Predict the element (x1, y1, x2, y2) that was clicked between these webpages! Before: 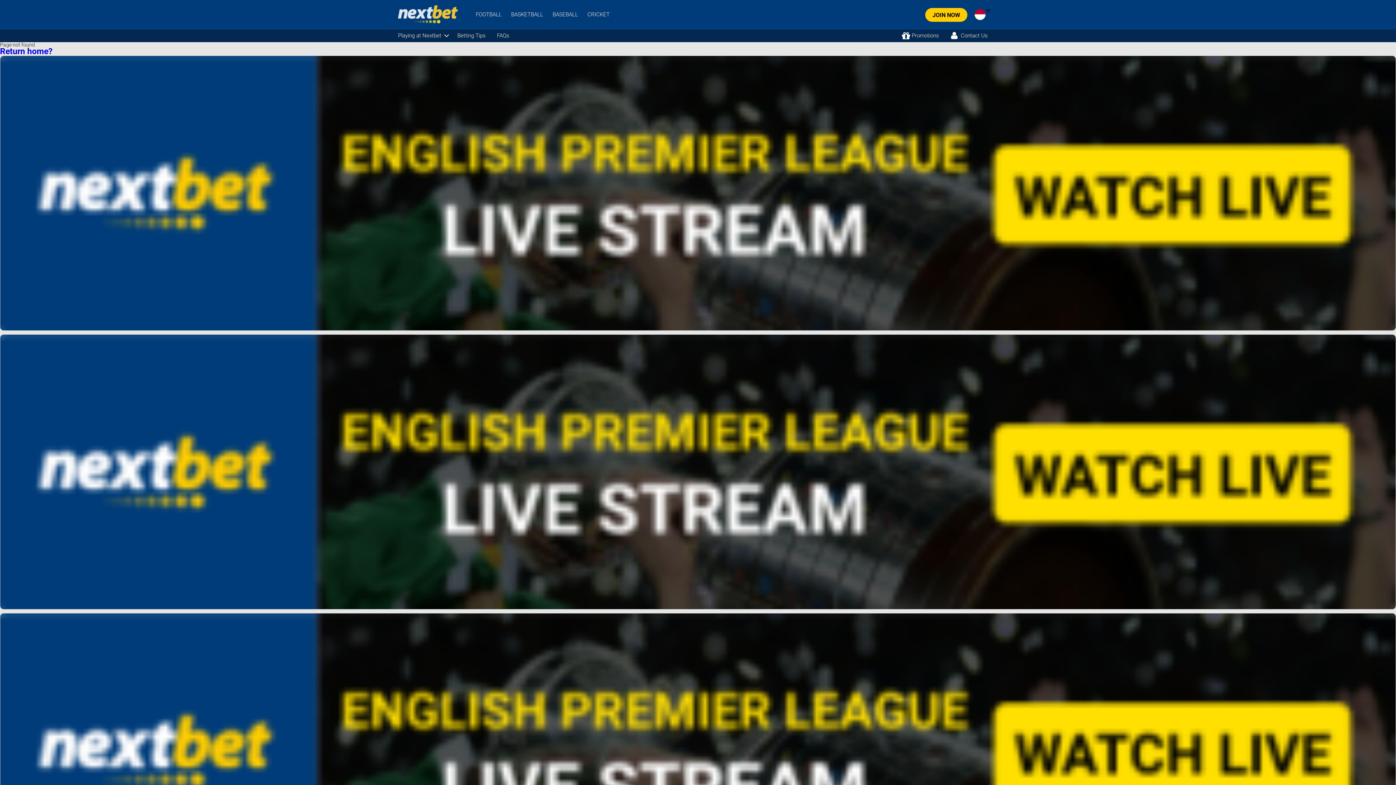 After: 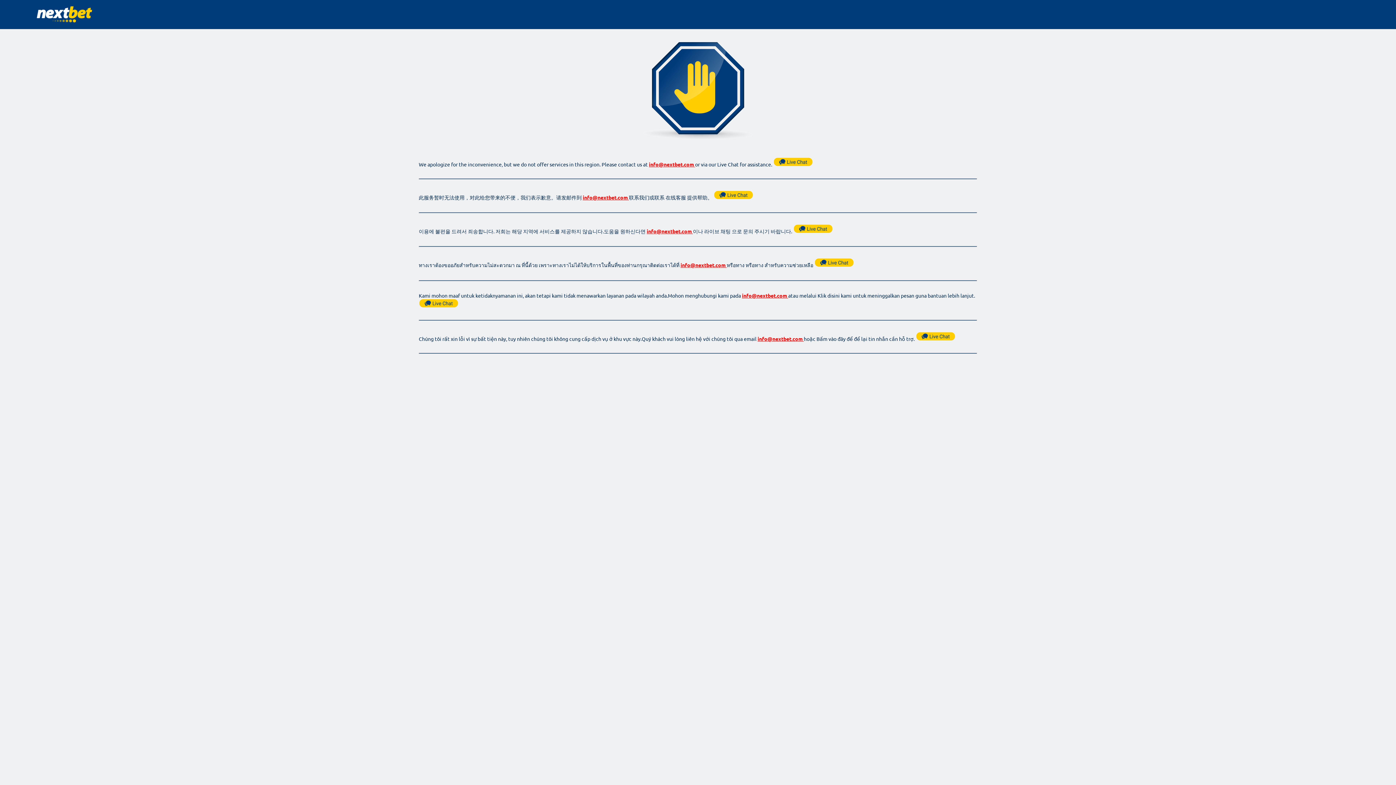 Action: bbox: (0, 613, 1396, 888)